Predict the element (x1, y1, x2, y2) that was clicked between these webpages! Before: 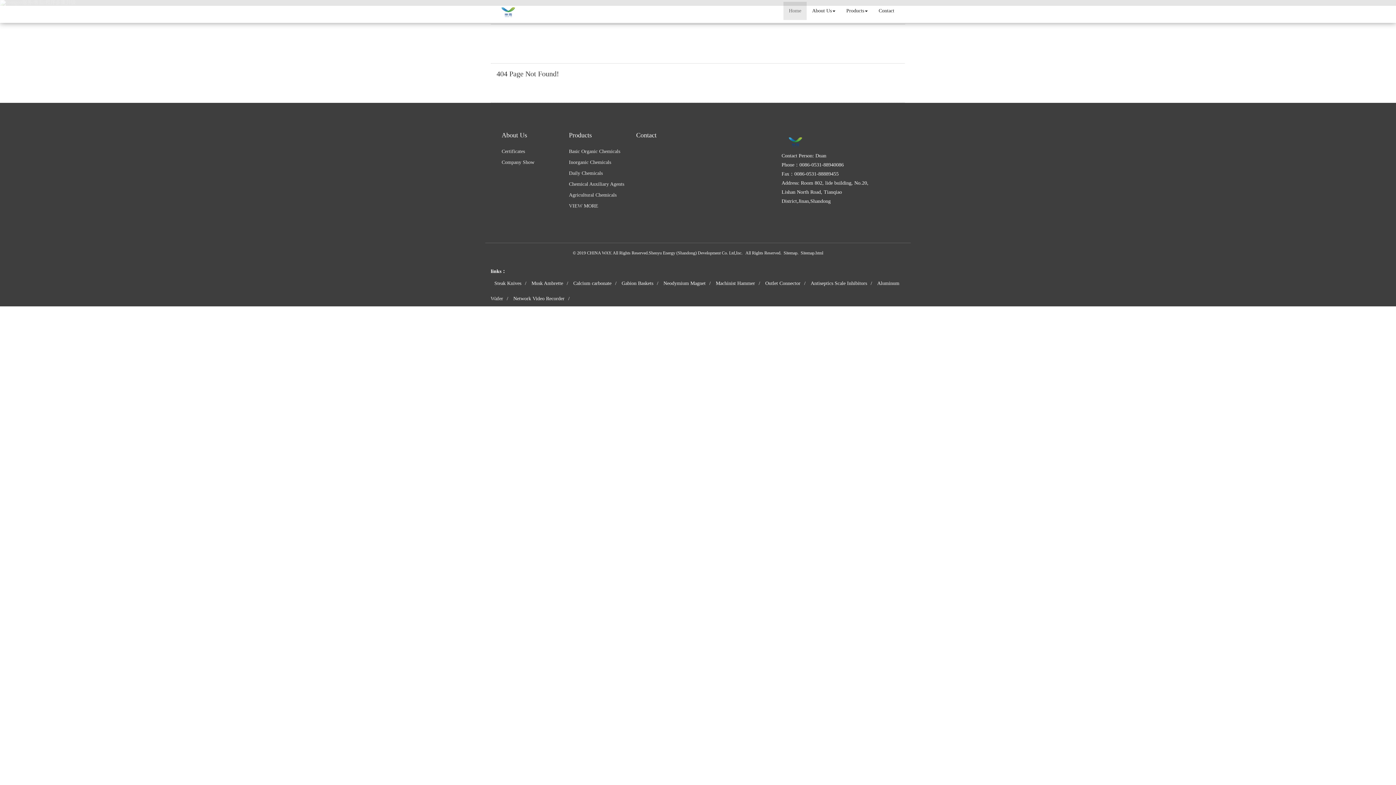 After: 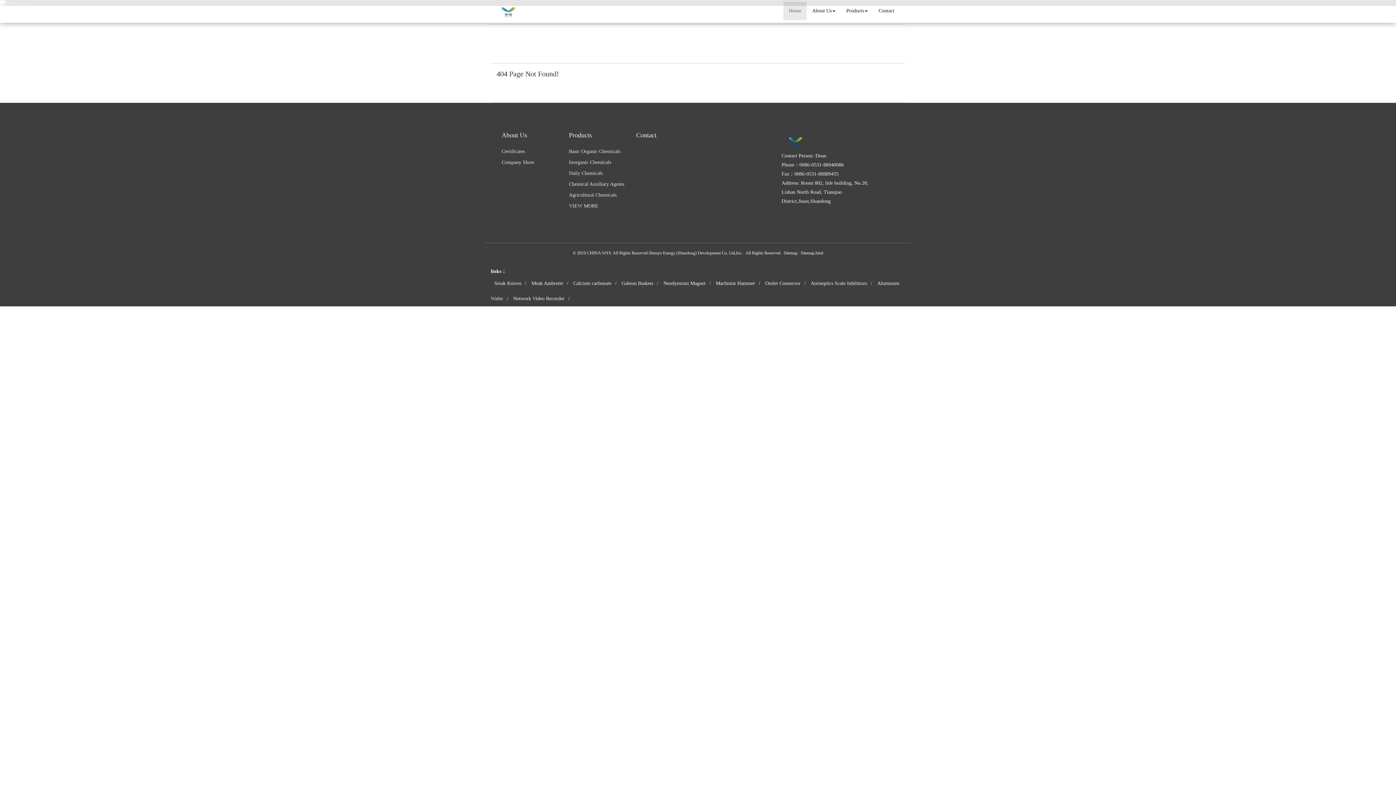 Action: bbox: (501, 159, 534, 165) label: Company Show